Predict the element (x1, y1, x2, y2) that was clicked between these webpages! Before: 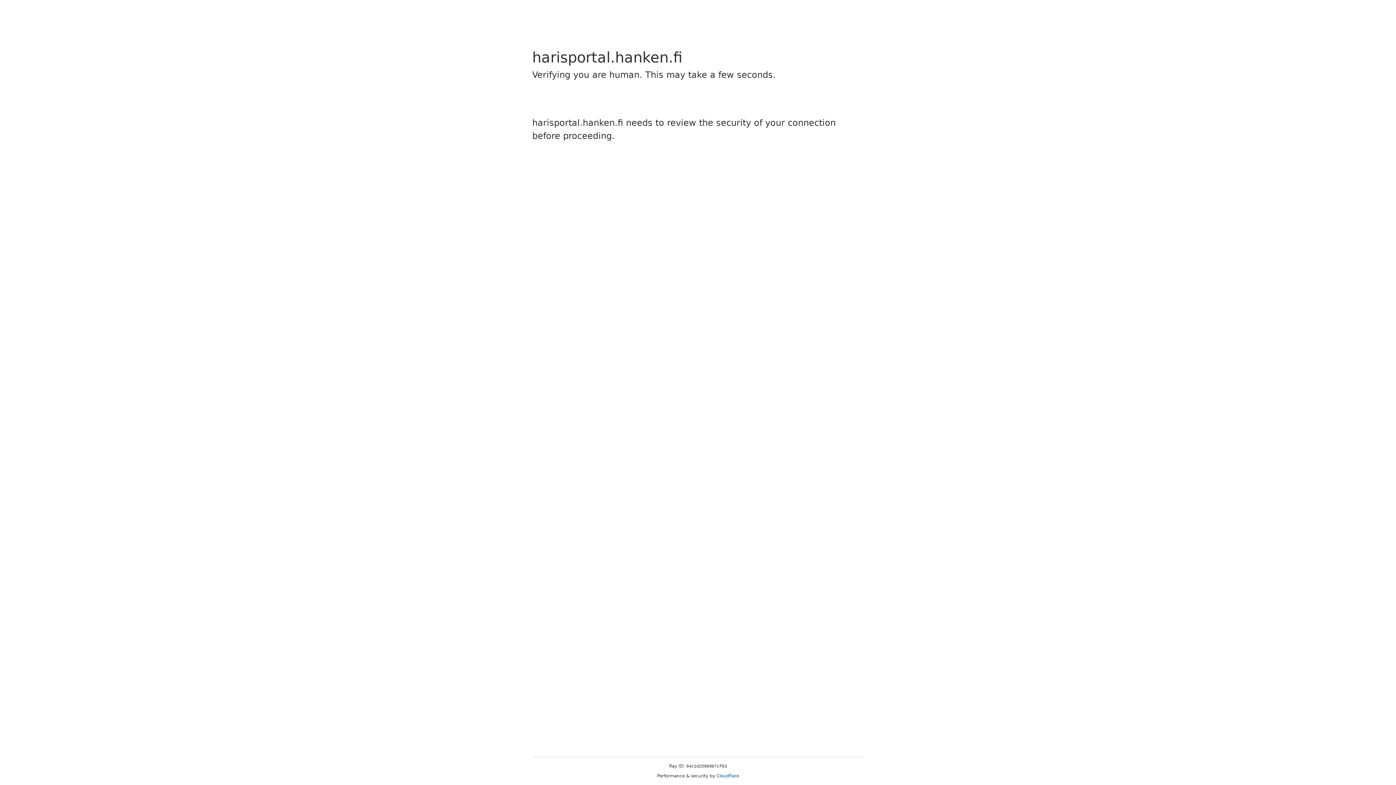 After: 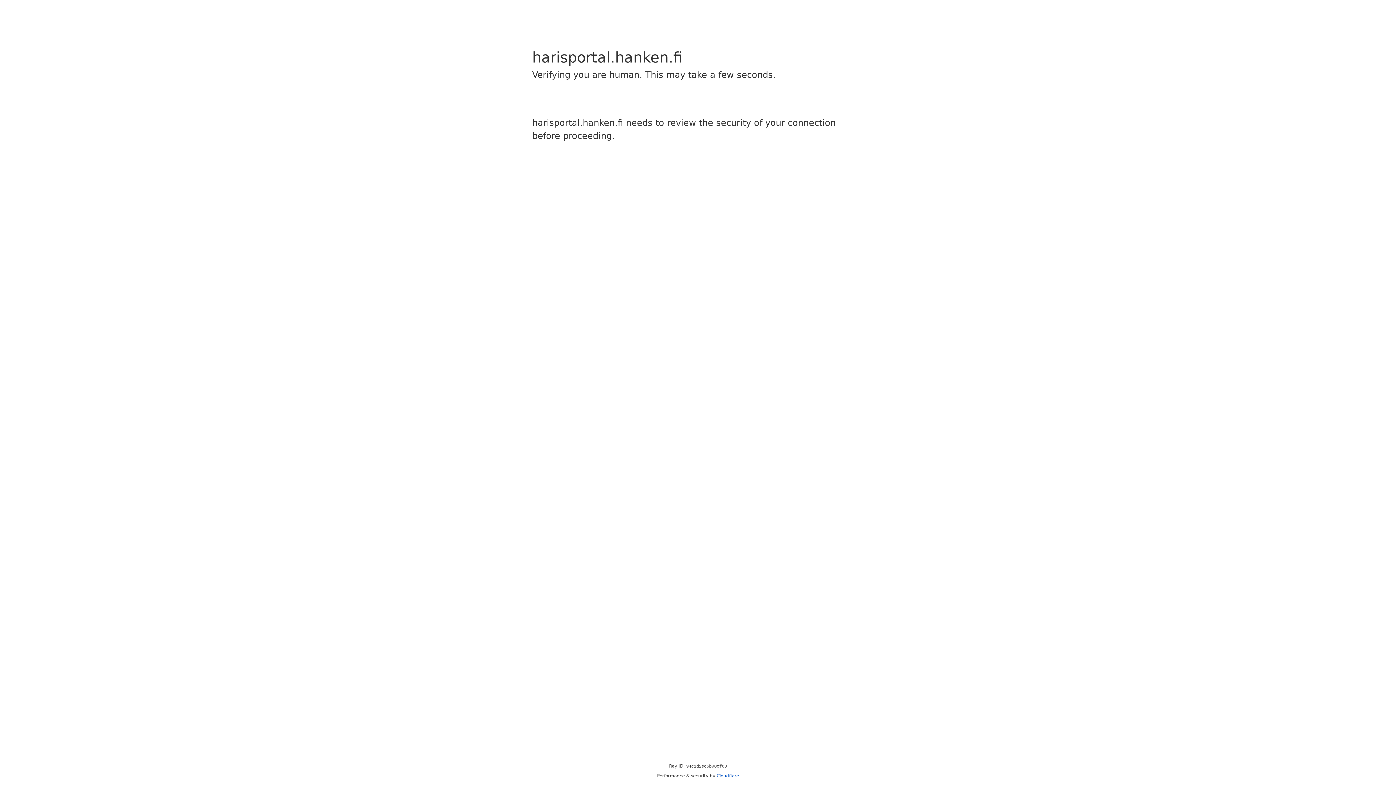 Action: label: Cloudflare bbox: (716, 773, 739, 778)